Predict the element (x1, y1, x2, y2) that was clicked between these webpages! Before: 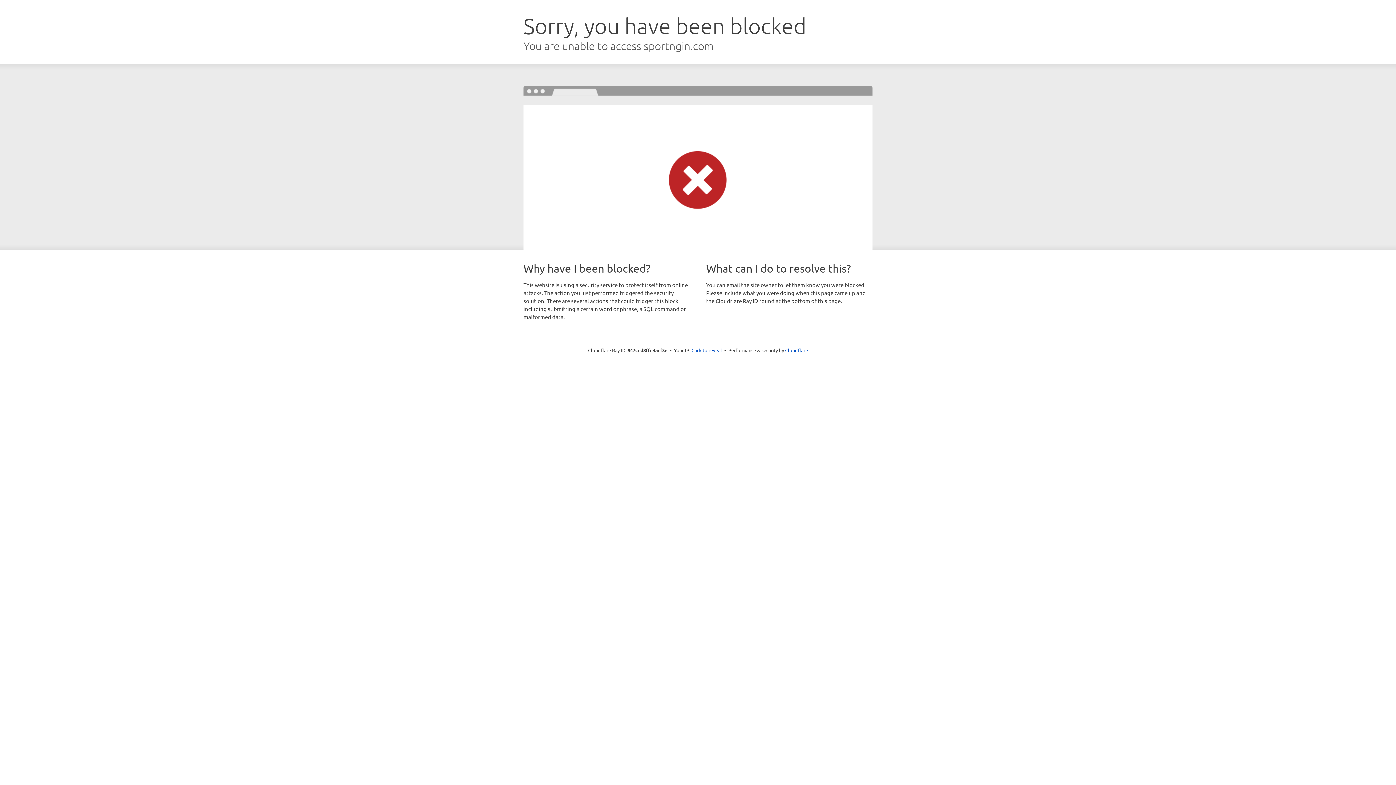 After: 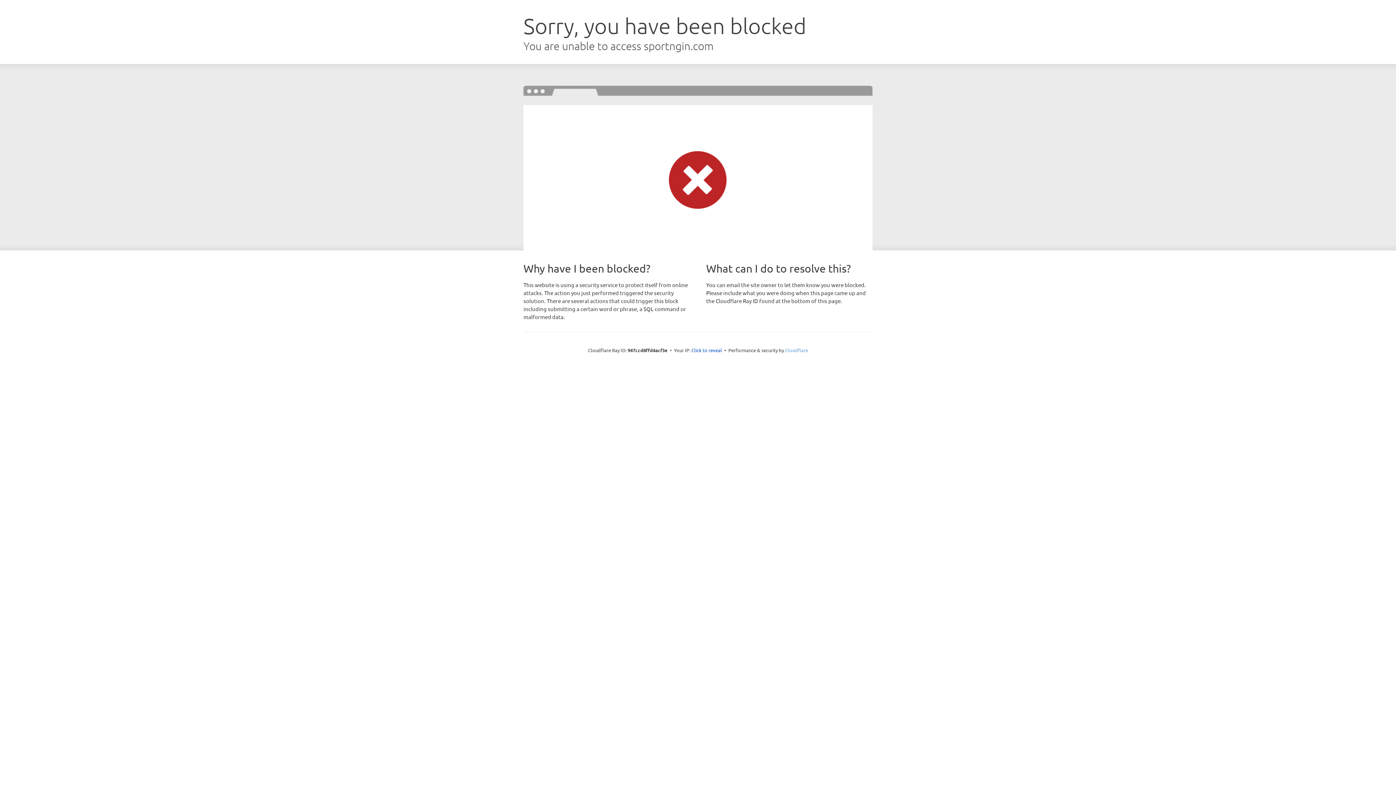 Action: bbox: (785, 347, 808, 353) label: Cloudflare